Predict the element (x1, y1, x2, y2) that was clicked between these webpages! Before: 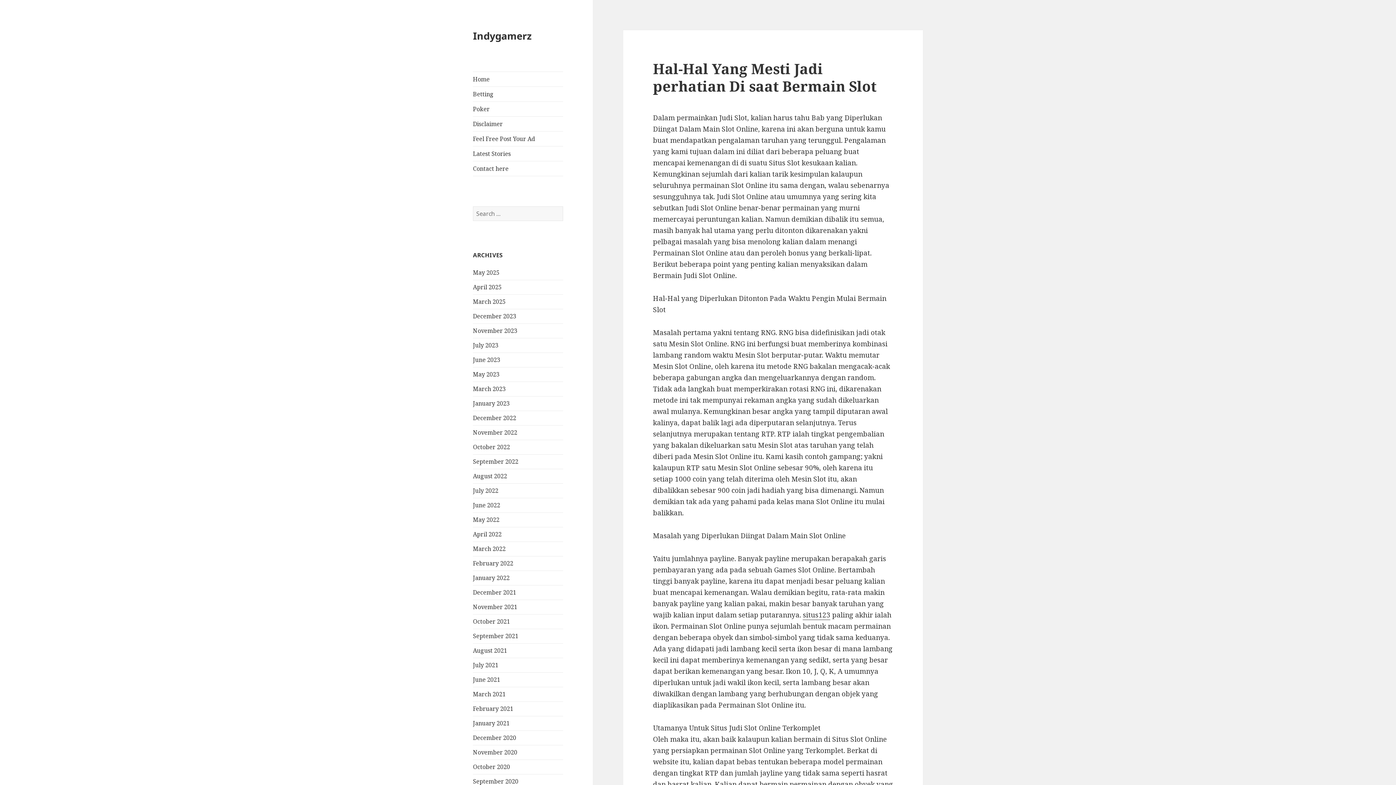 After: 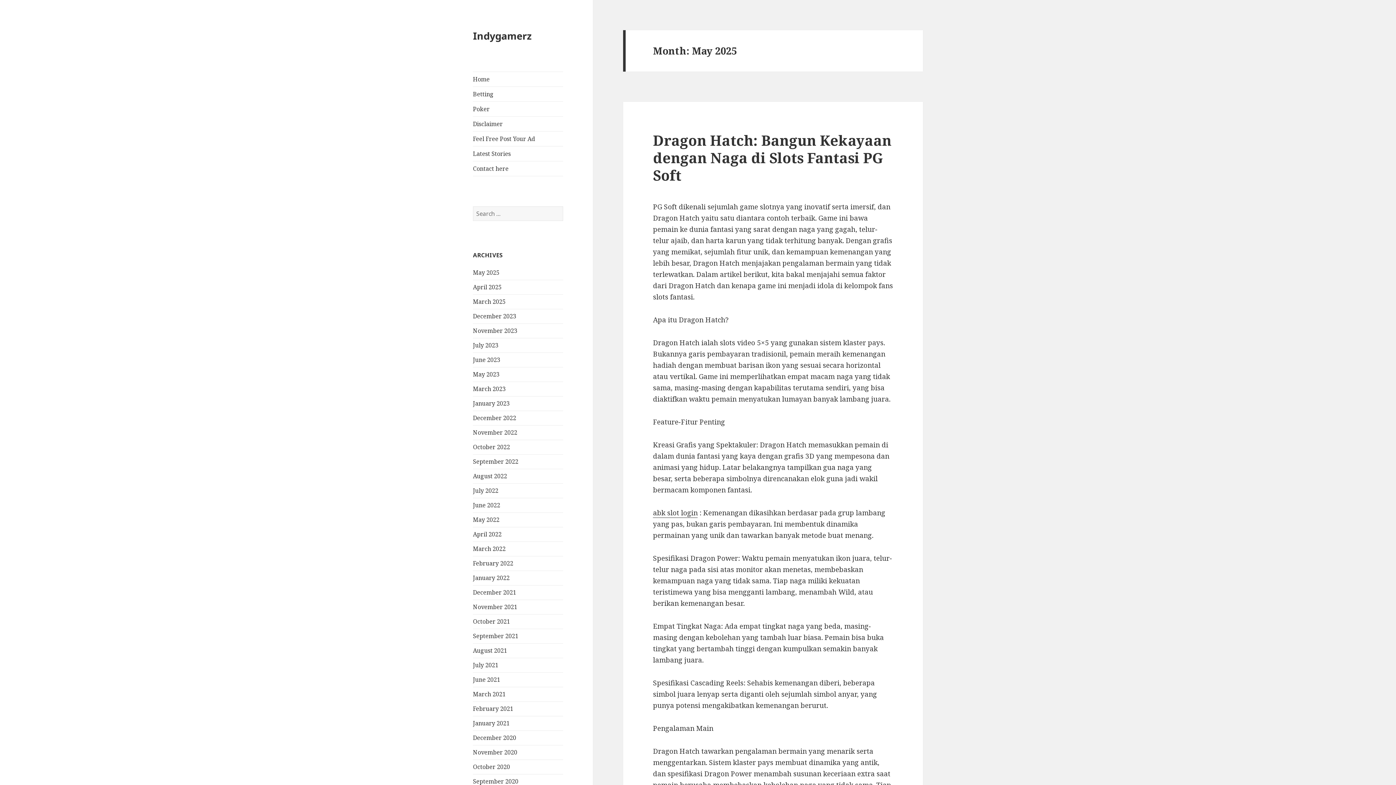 Action: label: May 2025 bbox: (473, 268, 499, 276)